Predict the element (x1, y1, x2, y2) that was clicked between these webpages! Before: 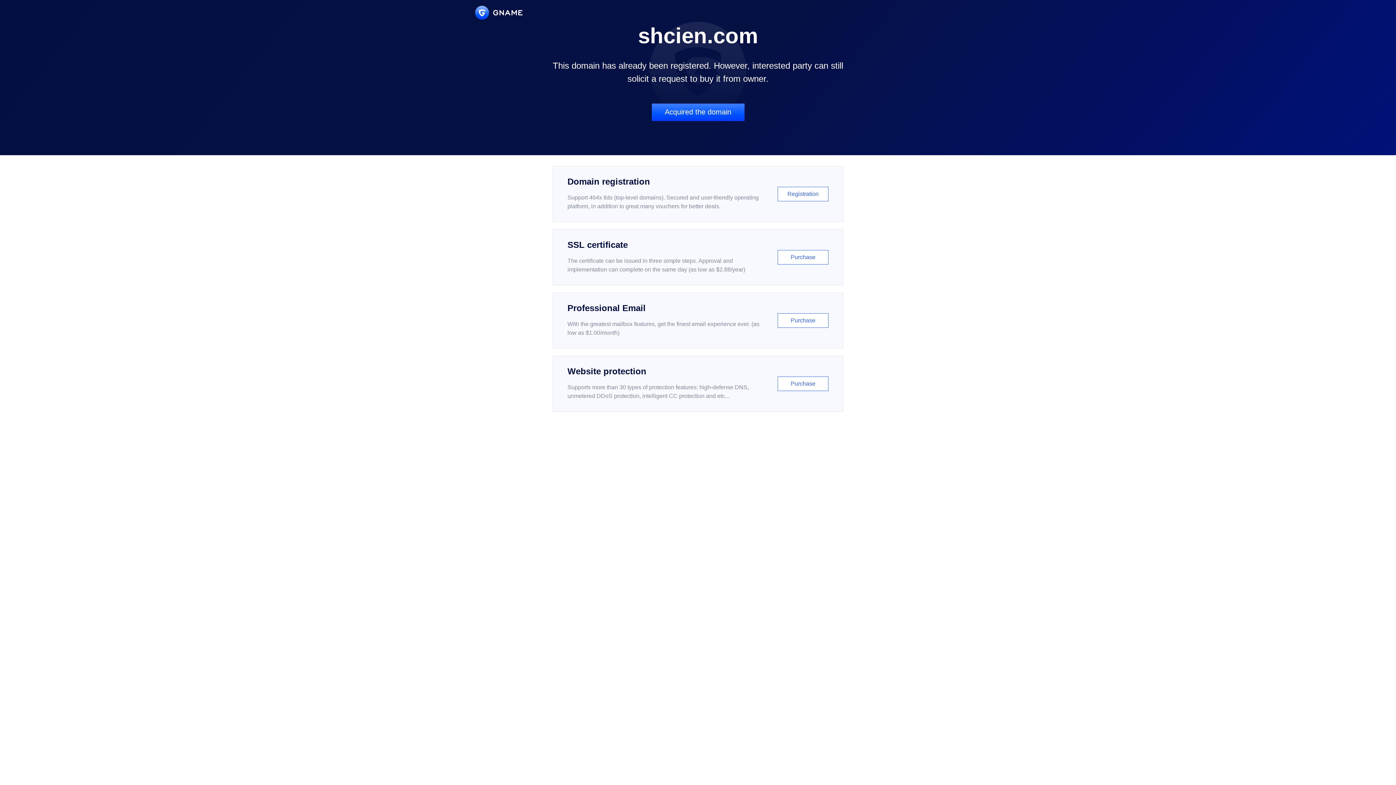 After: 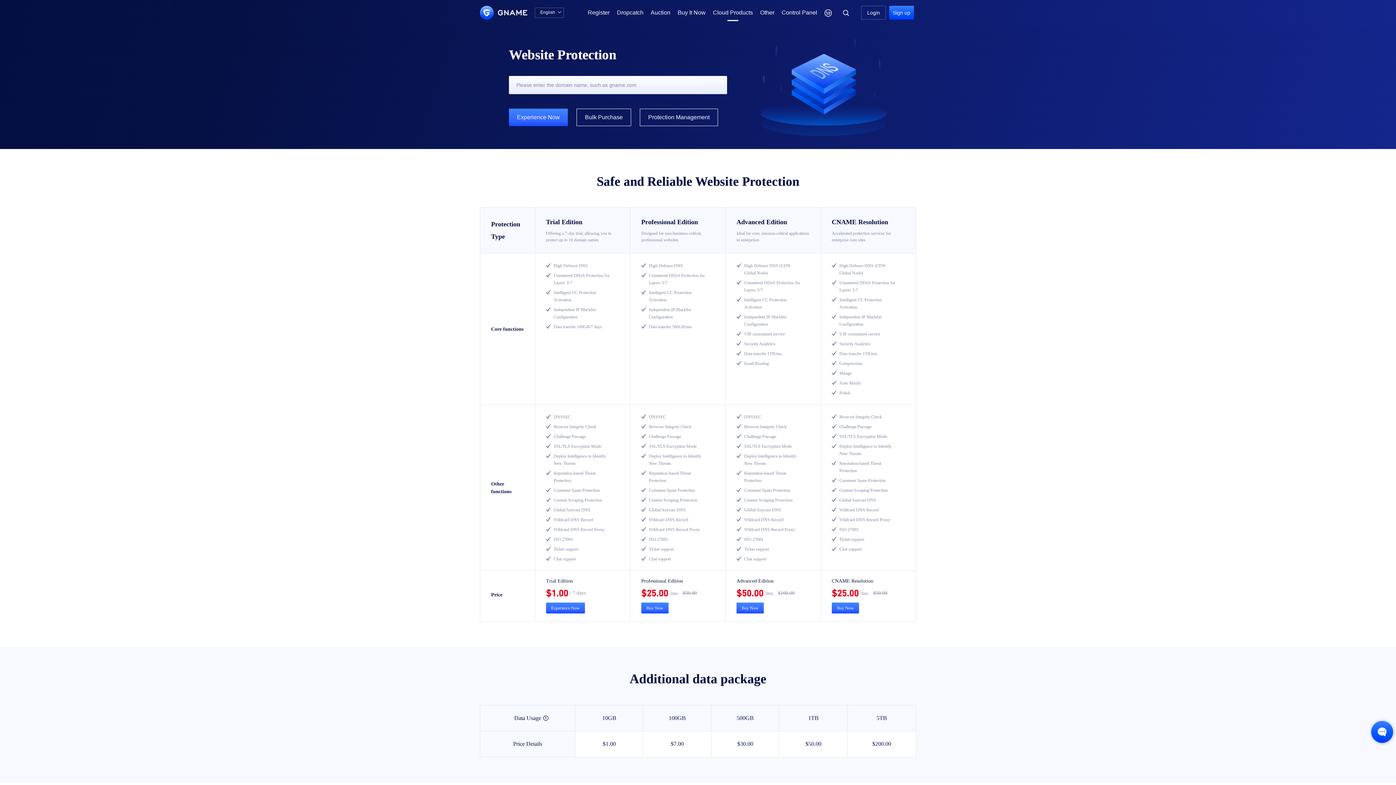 Action: bbox: (552, 356, 843, 412) label: Website protection

Supports more than 30 types of protection features: high-defense DNS, unmetered DDoS protection, intelligent CC protection and etc...

Purchase